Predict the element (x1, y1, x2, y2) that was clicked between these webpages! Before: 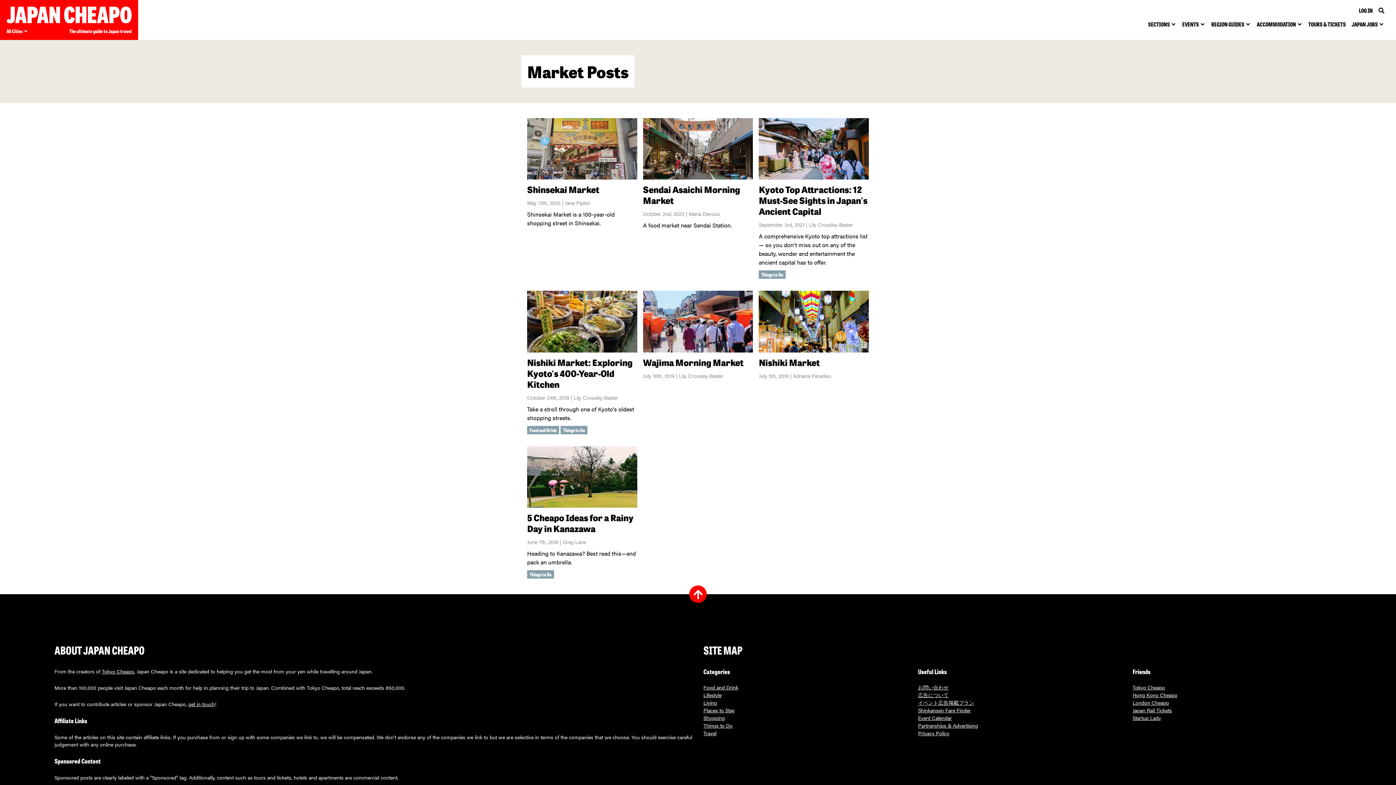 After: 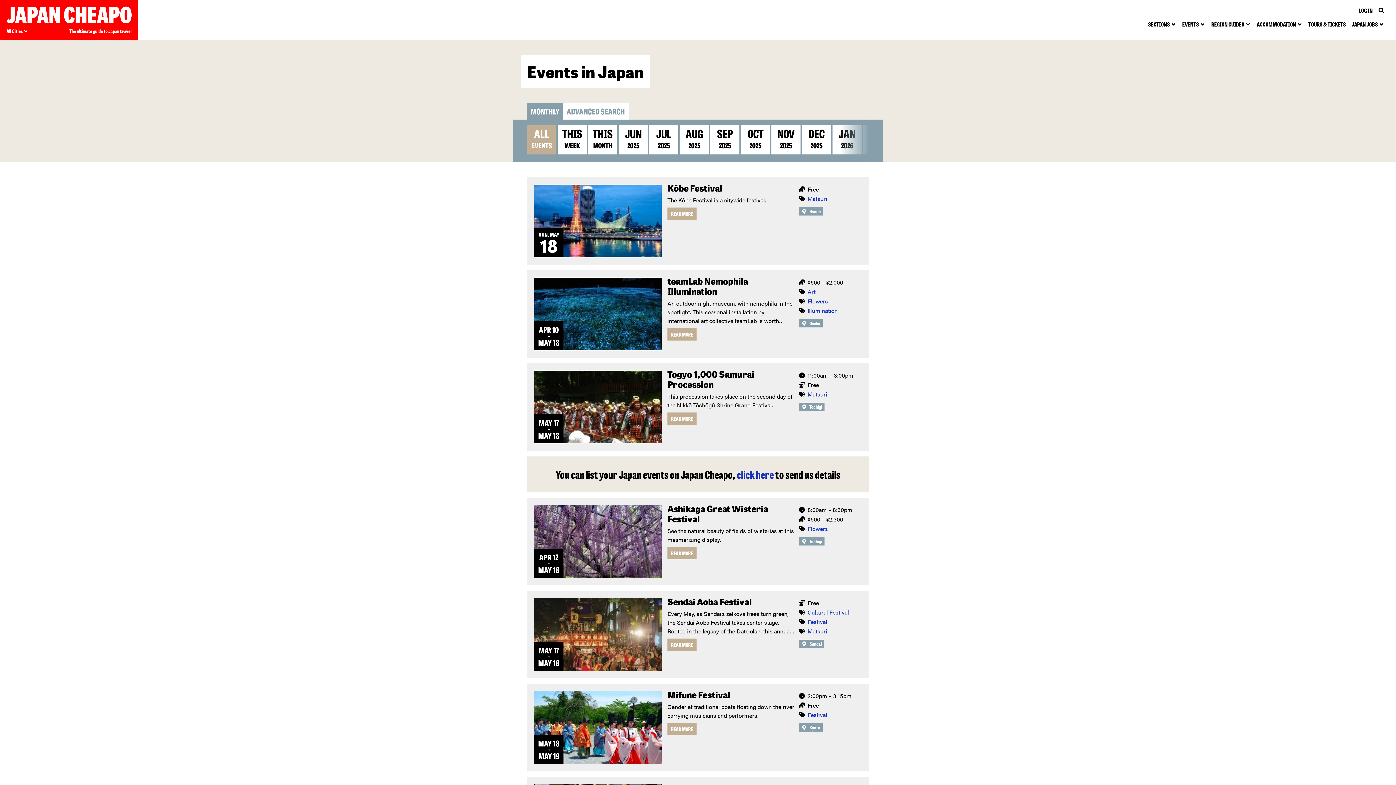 Action: label: EVENTS  bbox: (1179, 18, 1208, 29)